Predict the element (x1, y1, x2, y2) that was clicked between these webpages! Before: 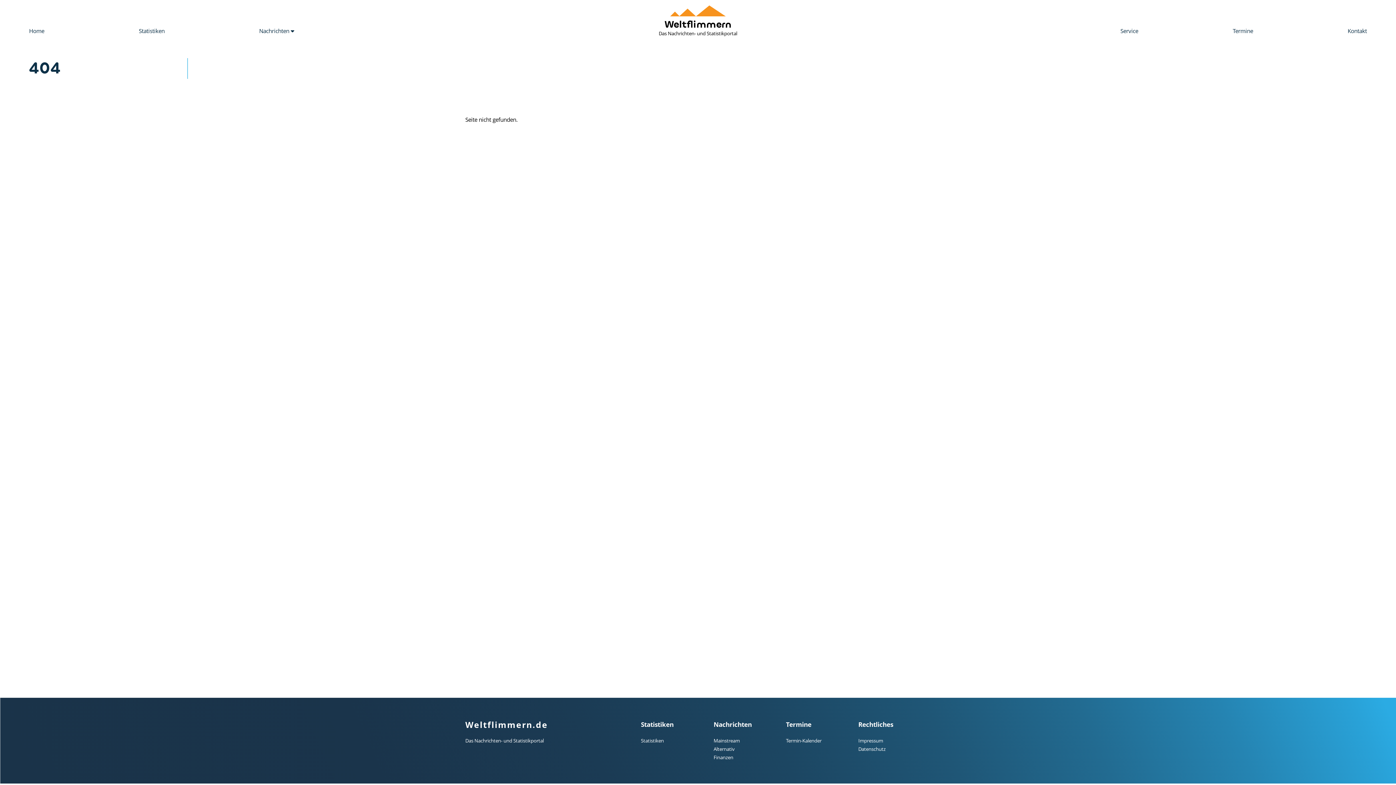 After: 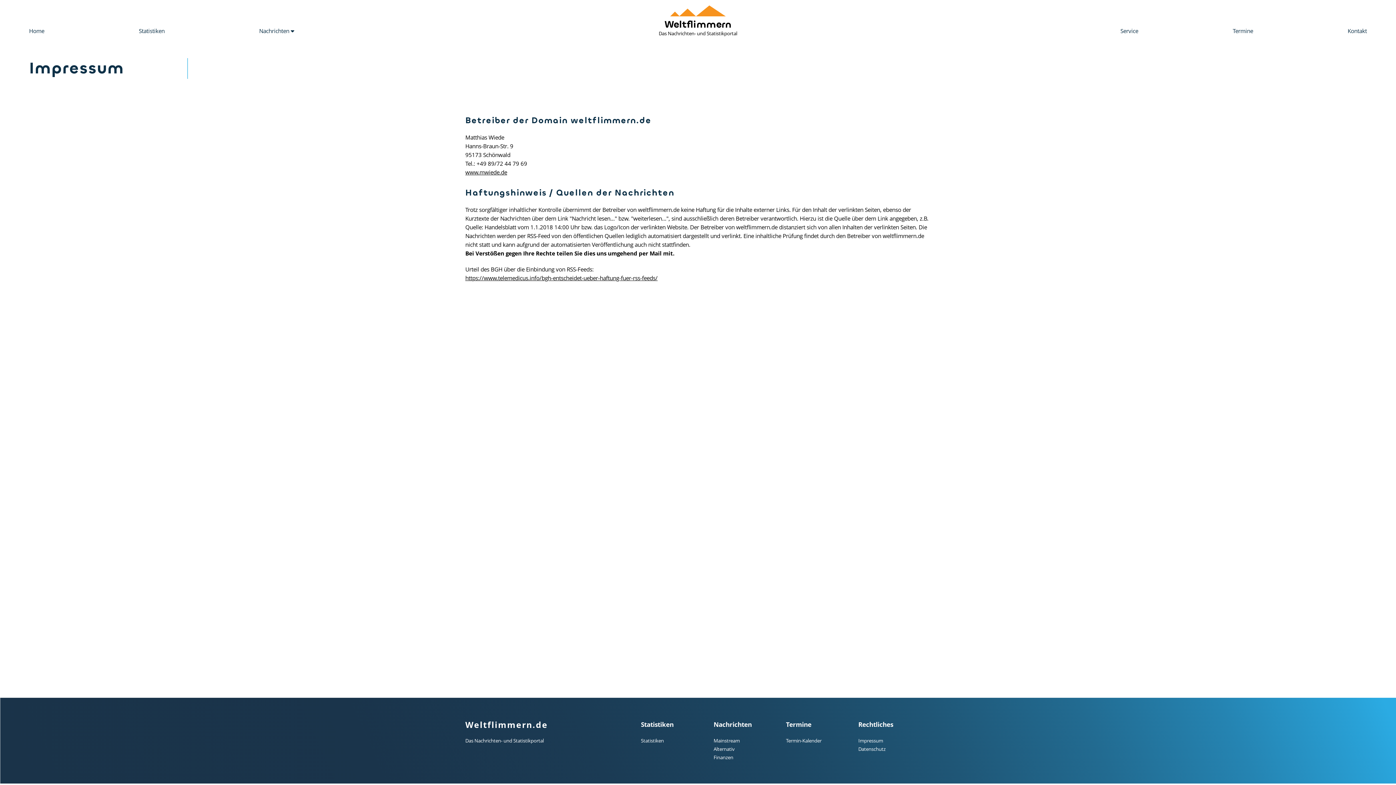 Action: bbox: (858, 737, 883, 744) label: Impressum